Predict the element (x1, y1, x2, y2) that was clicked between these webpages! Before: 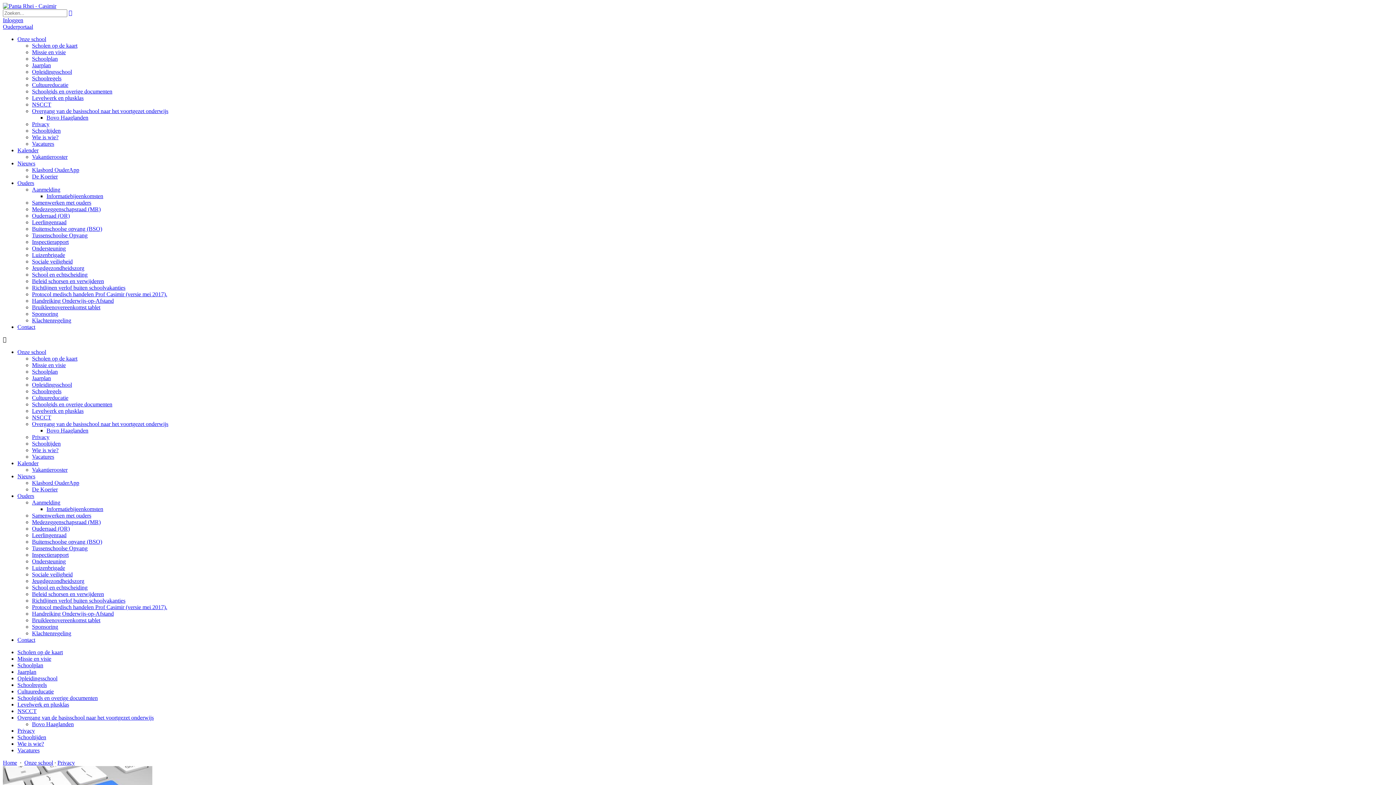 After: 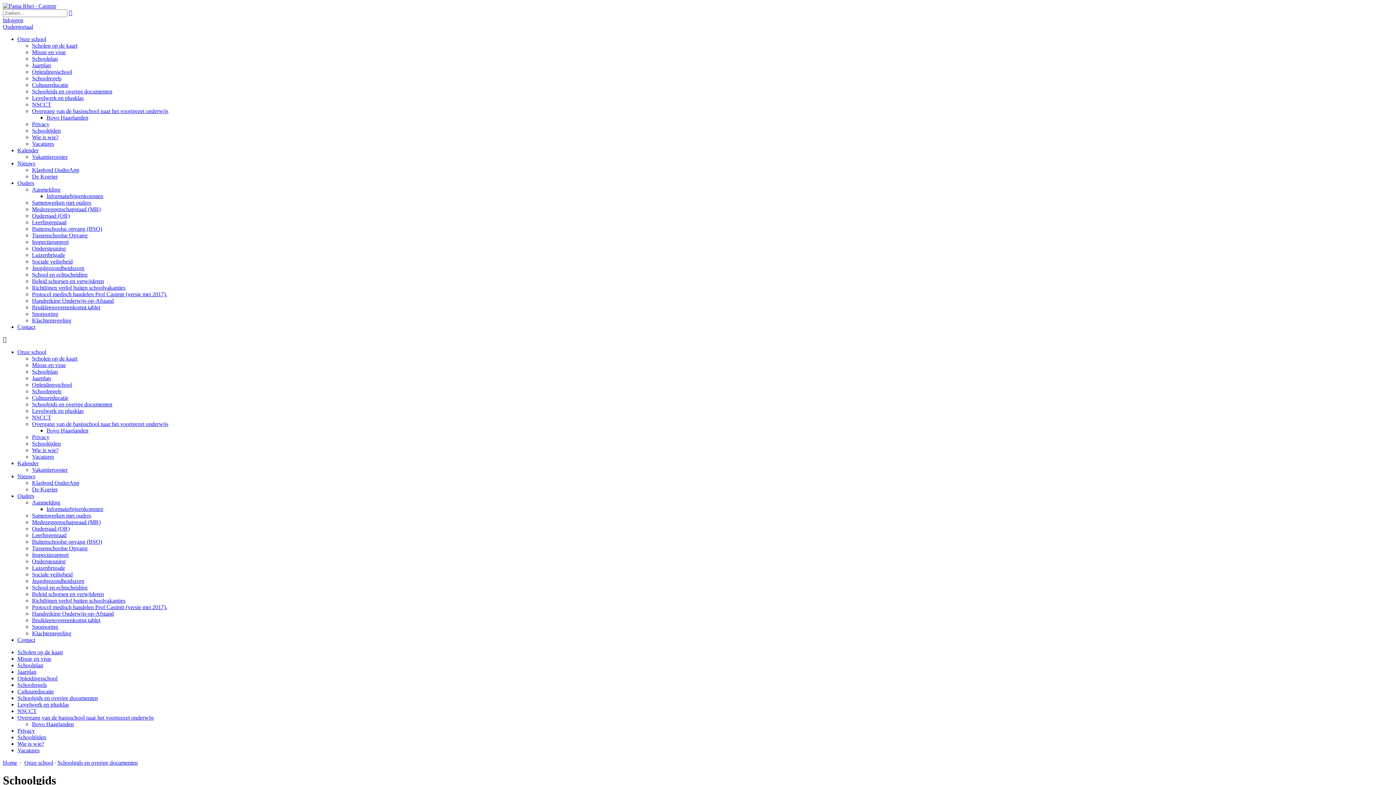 Action: bbox: (32, 88, 112, 94) label: Schoolgids en overige documenten